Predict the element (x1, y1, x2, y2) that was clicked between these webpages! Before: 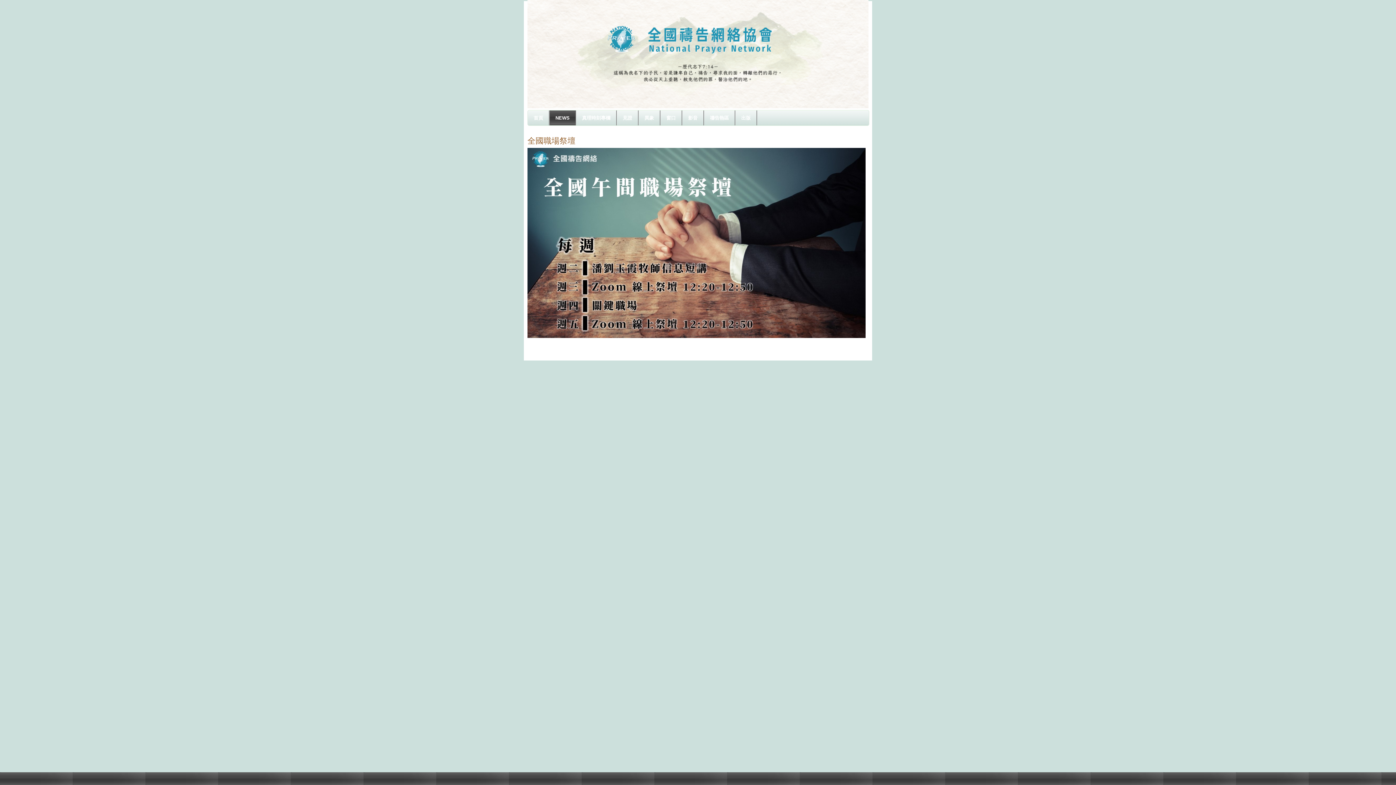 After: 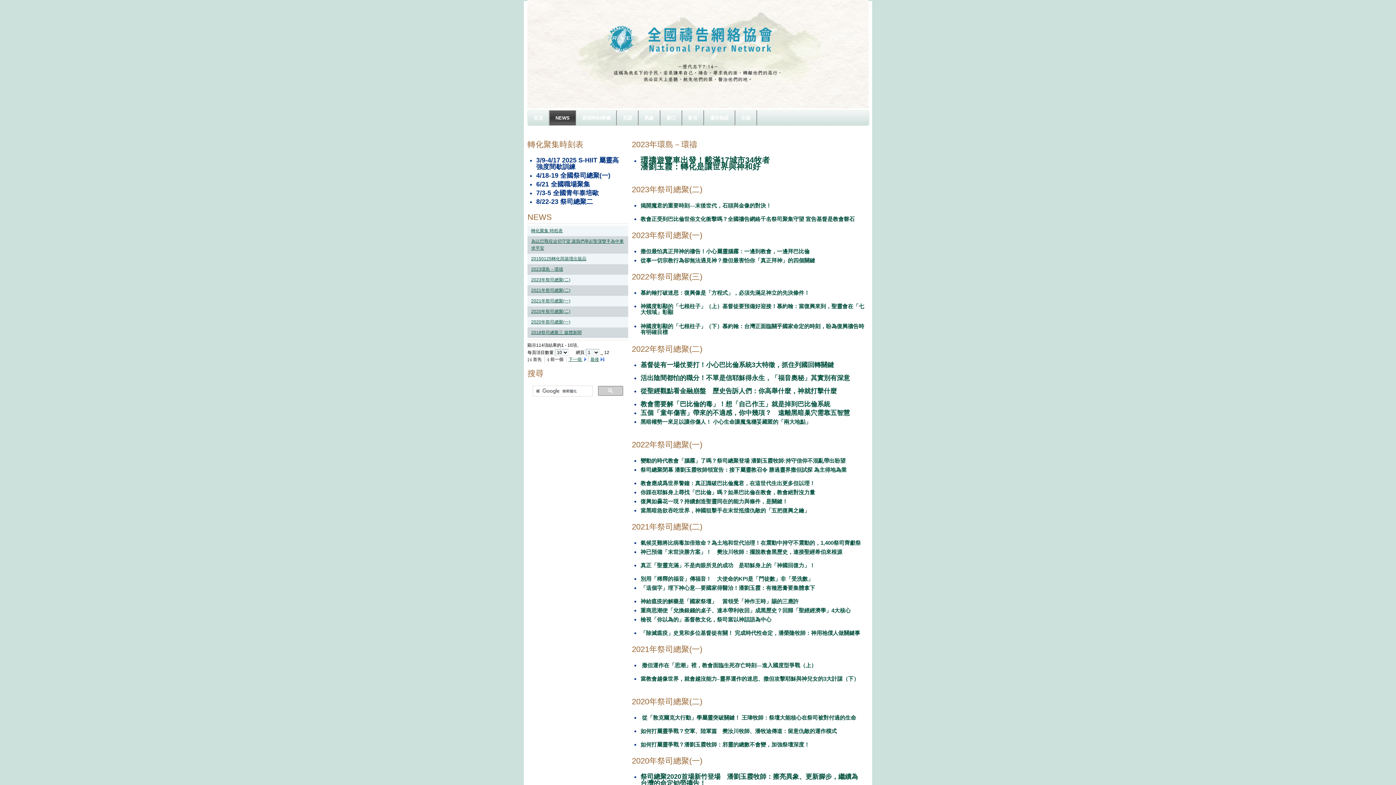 Action: label: NEWS bbox: (549, 110, 576, 125)